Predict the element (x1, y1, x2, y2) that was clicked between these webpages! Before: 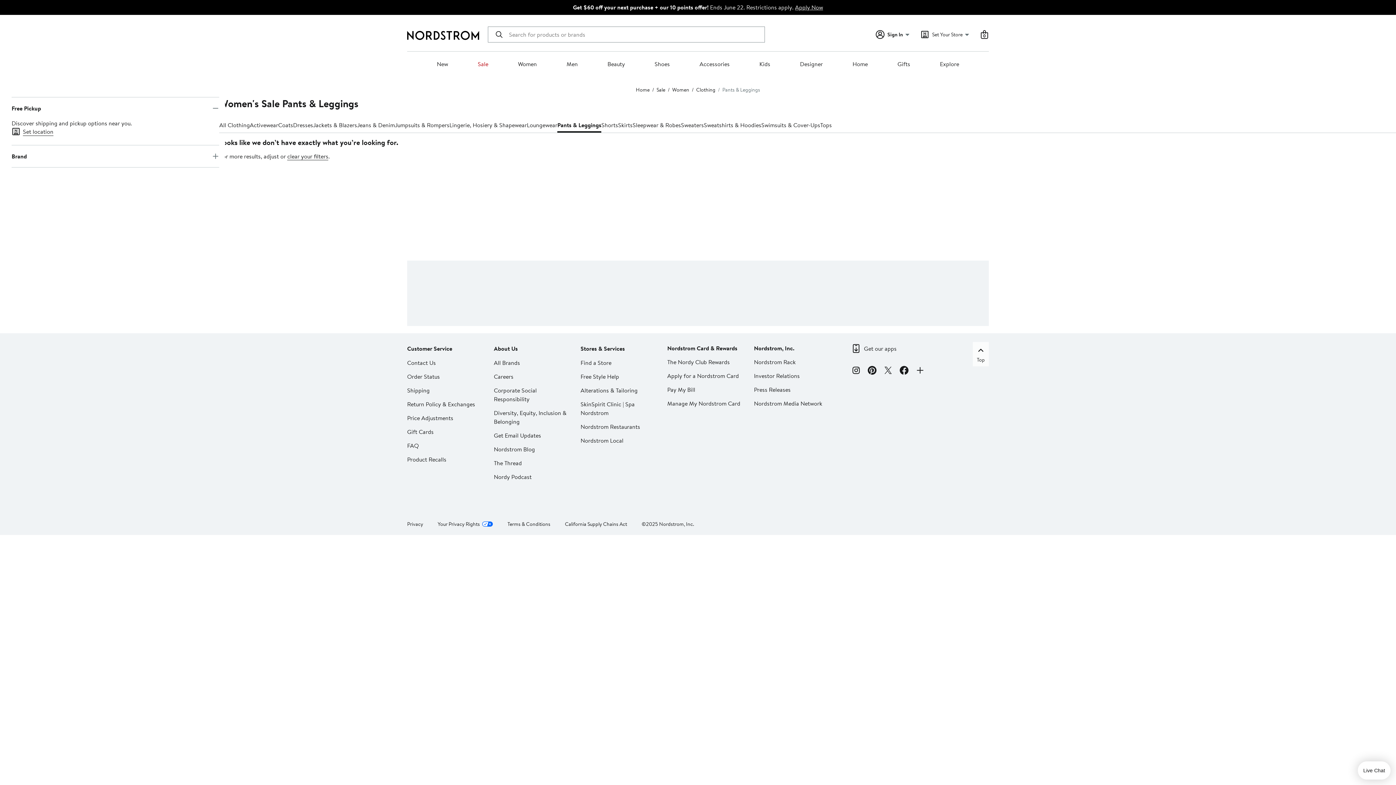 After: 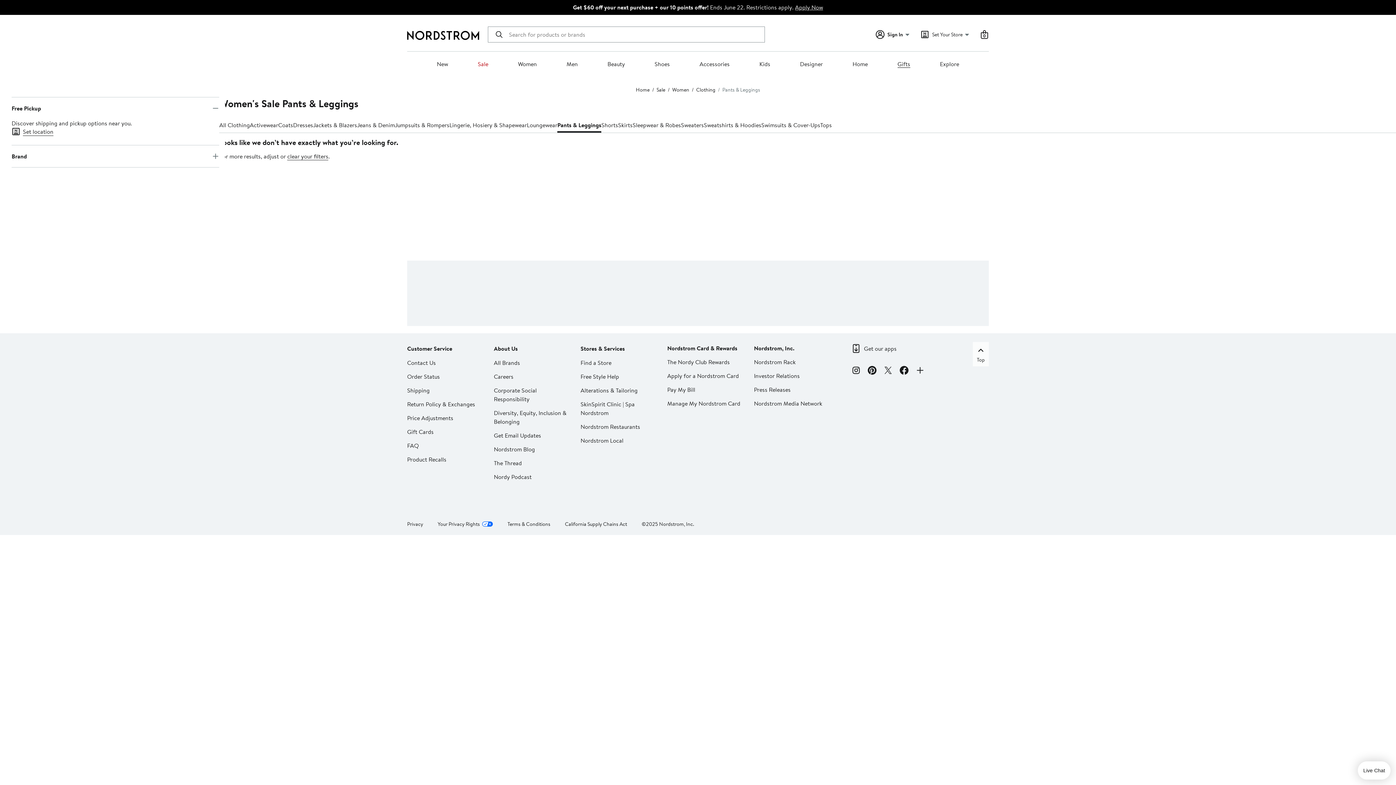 Action: label: Gifts bbox: (897, 60, 910, 68)